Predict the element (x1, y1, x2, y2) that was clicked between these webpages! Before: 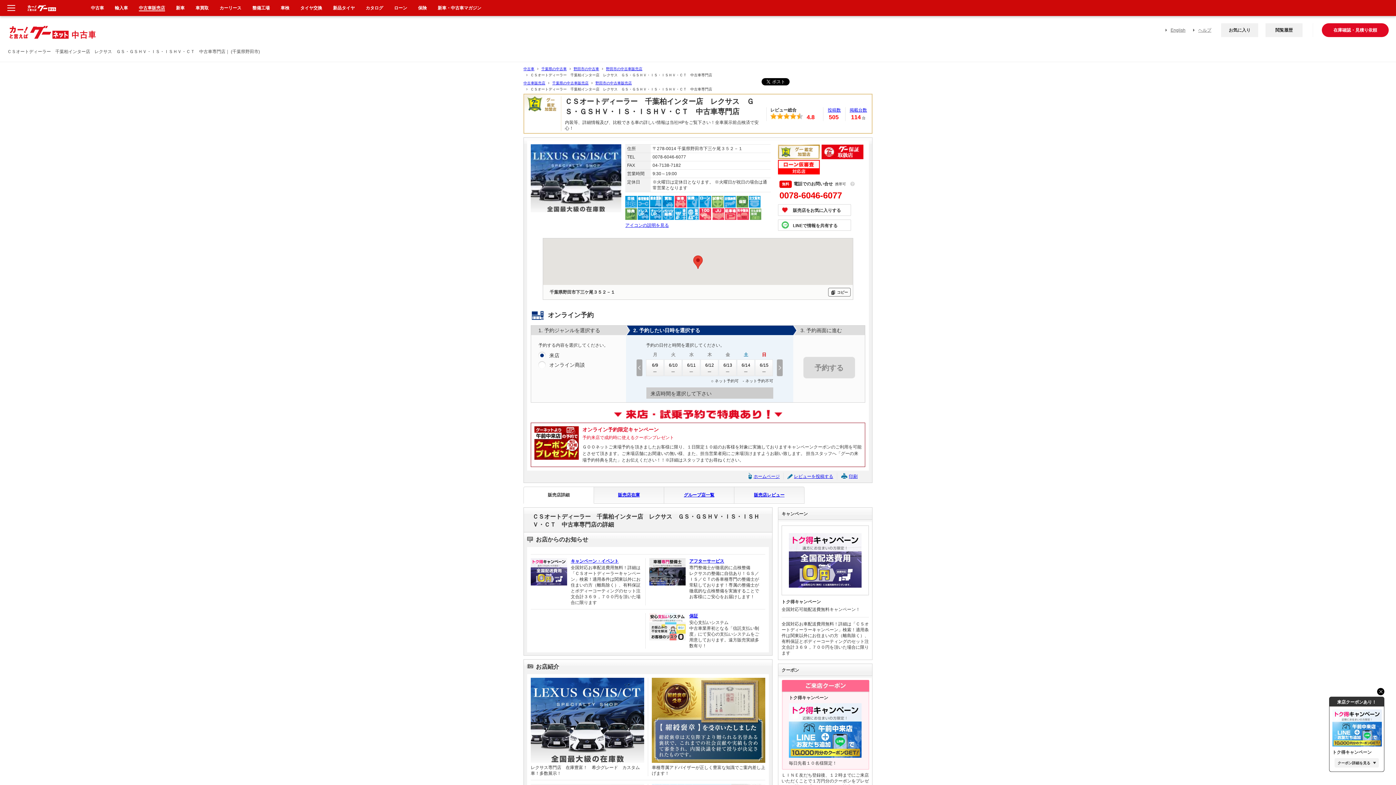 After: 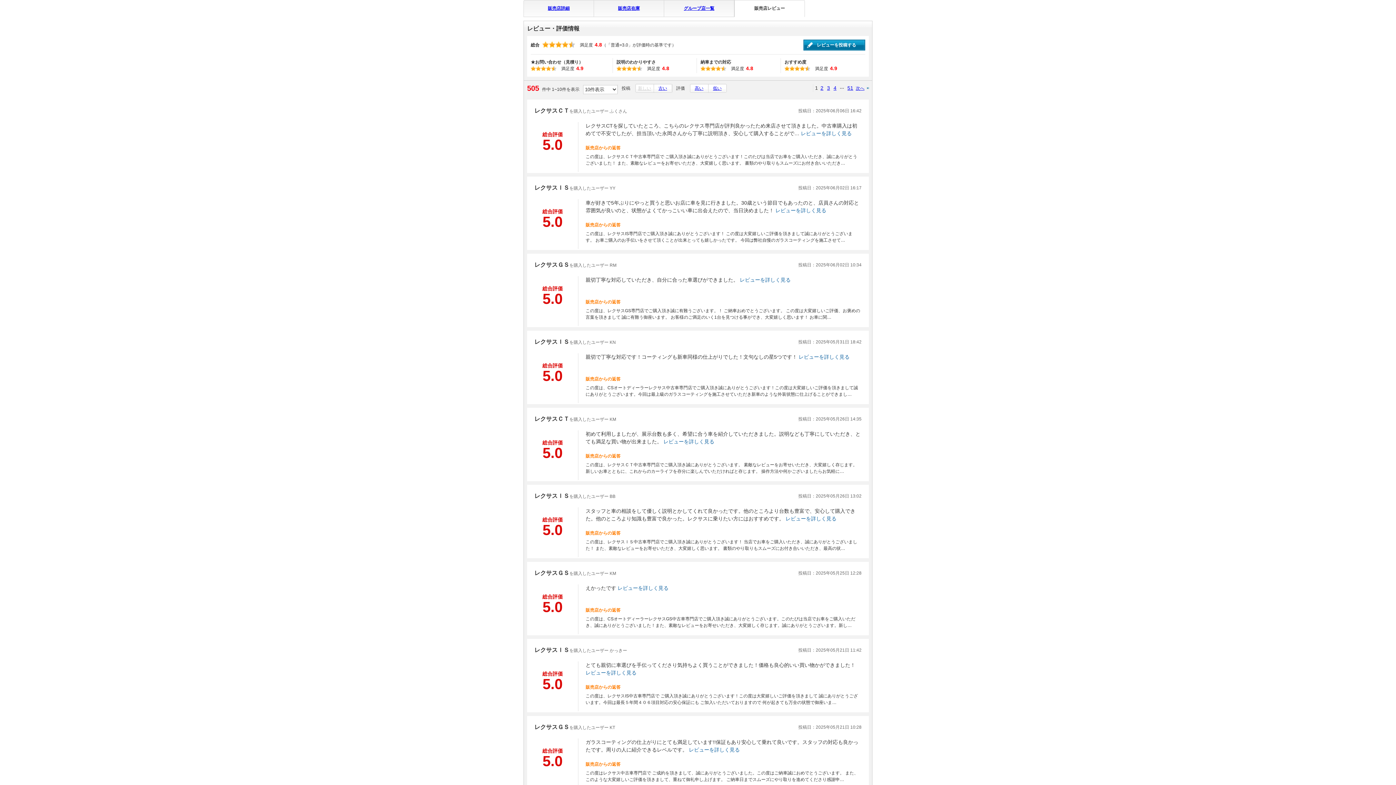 Action: bbox: (828, 107, 841, 112) label: 投稿数